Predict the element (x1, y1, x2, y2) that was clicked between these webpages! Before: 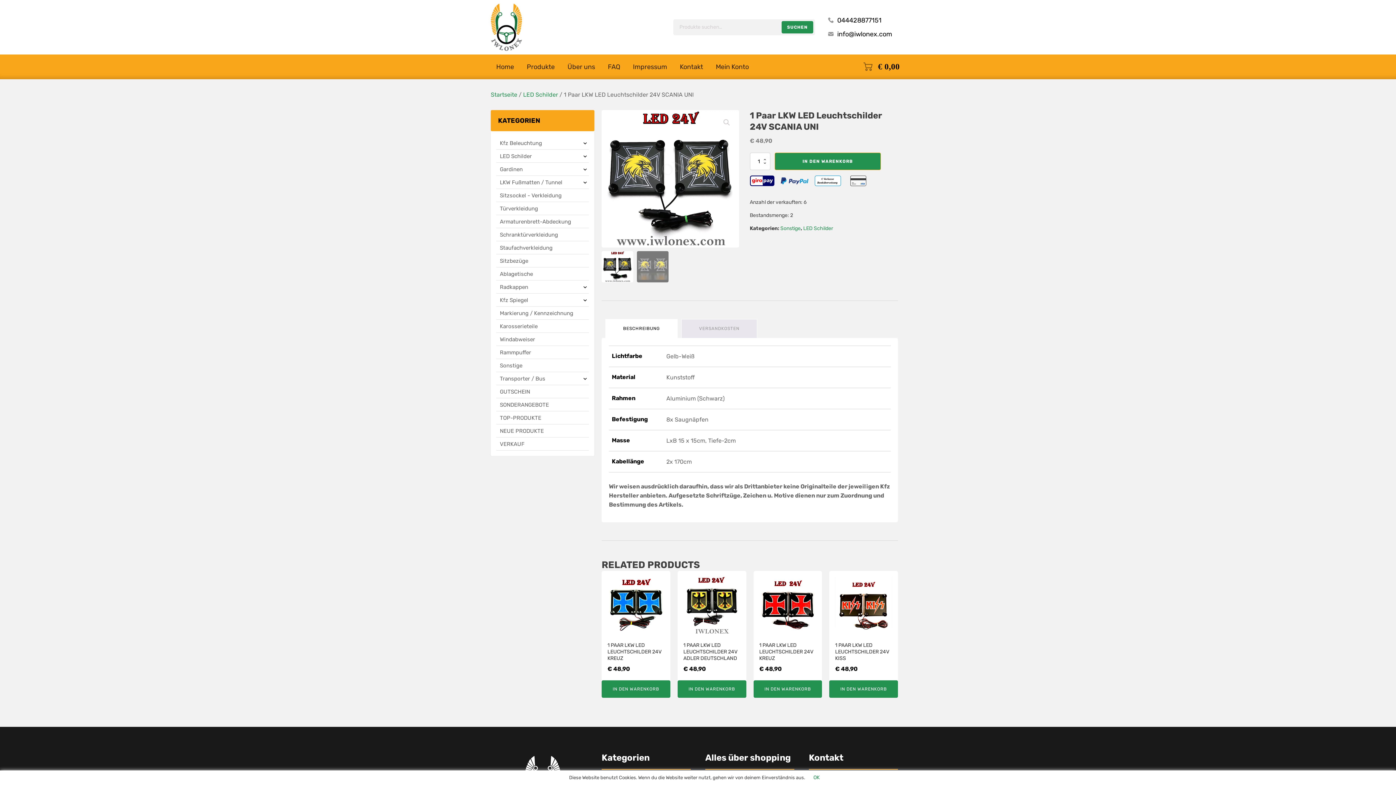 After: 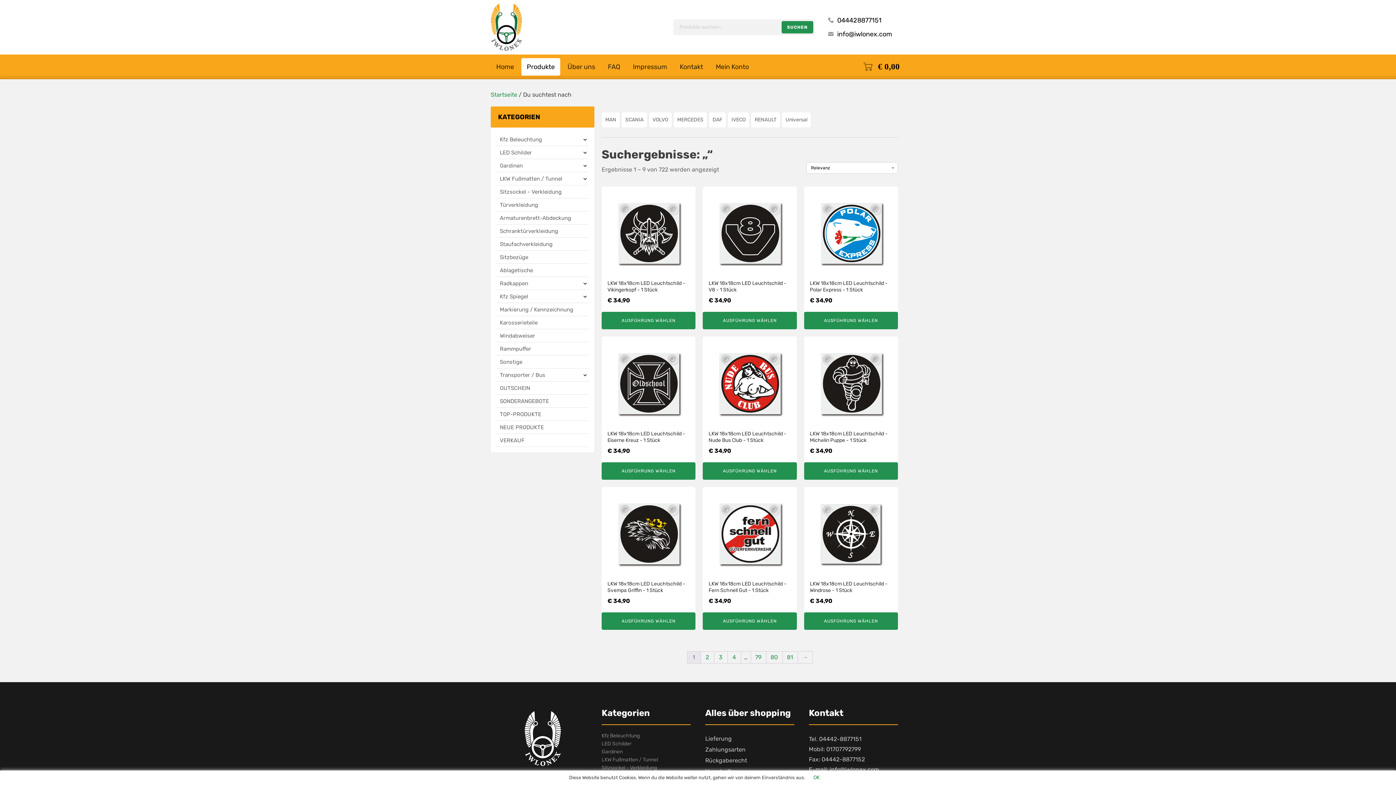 Action: bbox: (781, 21, 813, 33) label: SUCHEN